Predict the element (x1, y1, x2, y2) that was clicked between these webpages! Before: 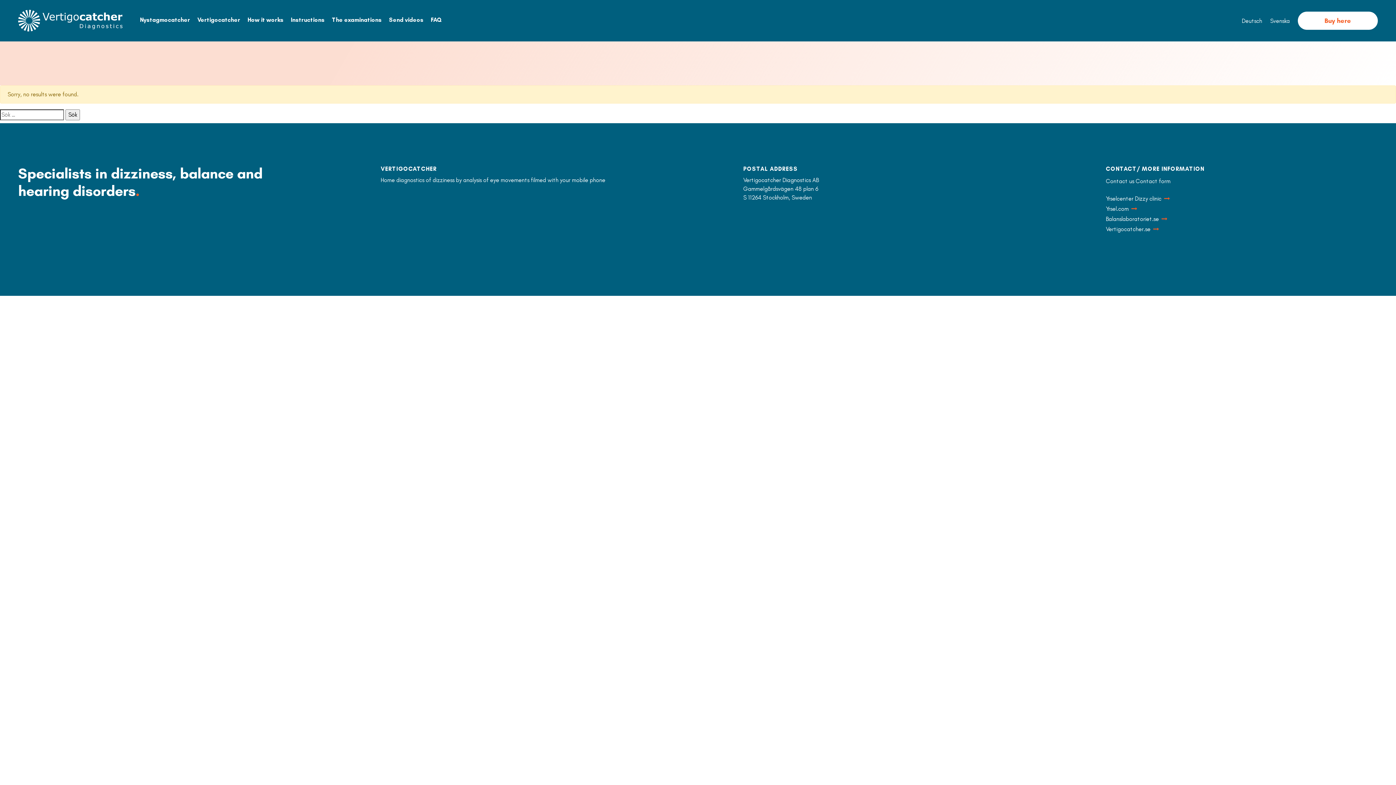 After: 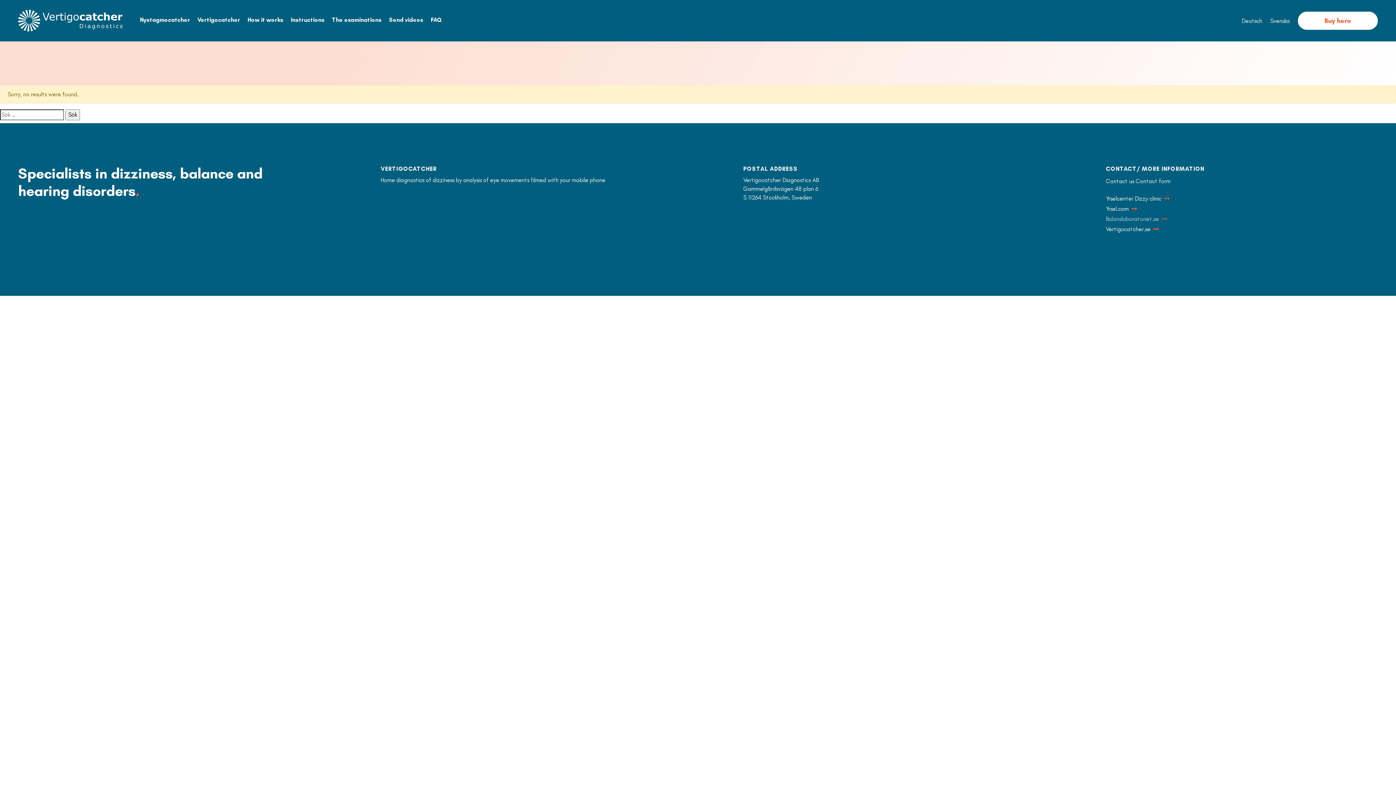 Action: label: Balanslaboratoriet.se  bbox: (1106, 215, 1168, 222)